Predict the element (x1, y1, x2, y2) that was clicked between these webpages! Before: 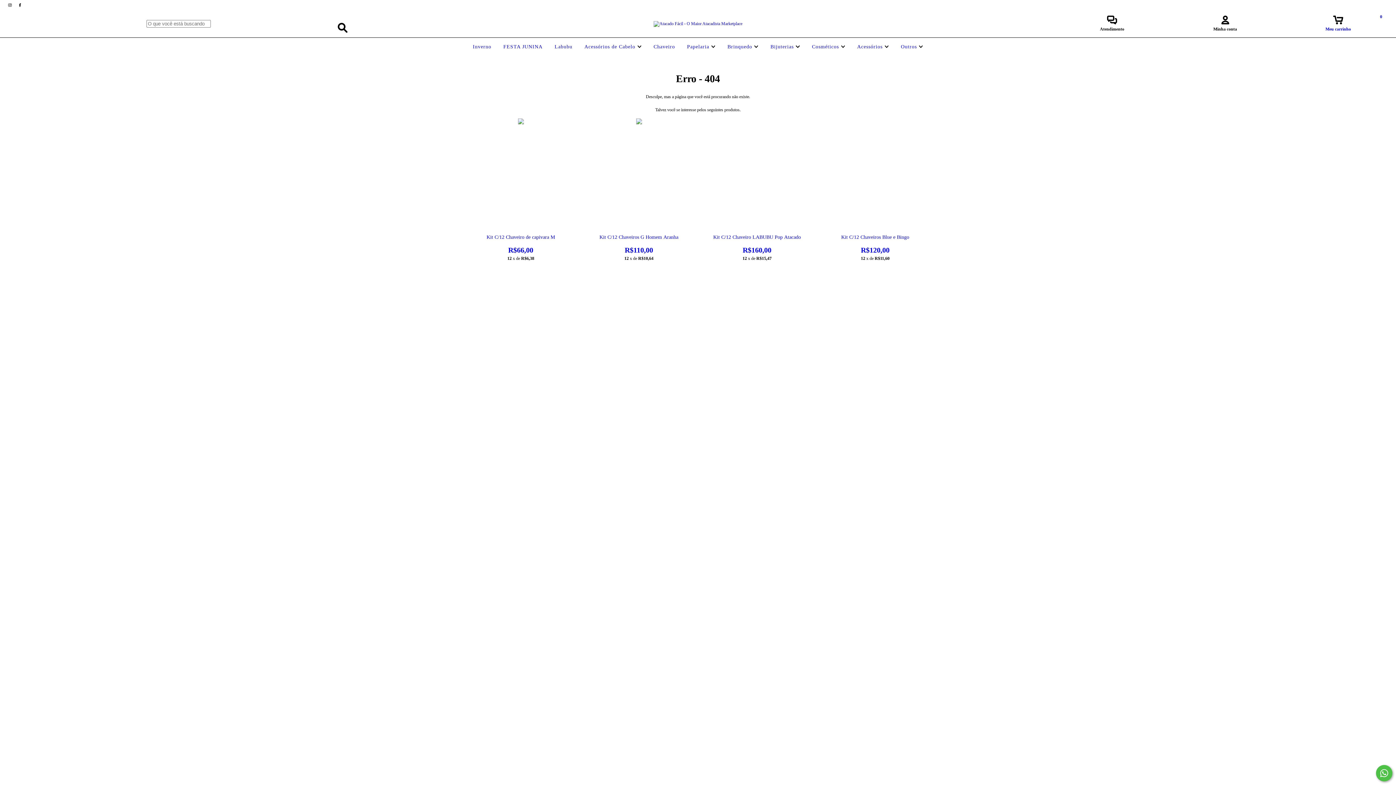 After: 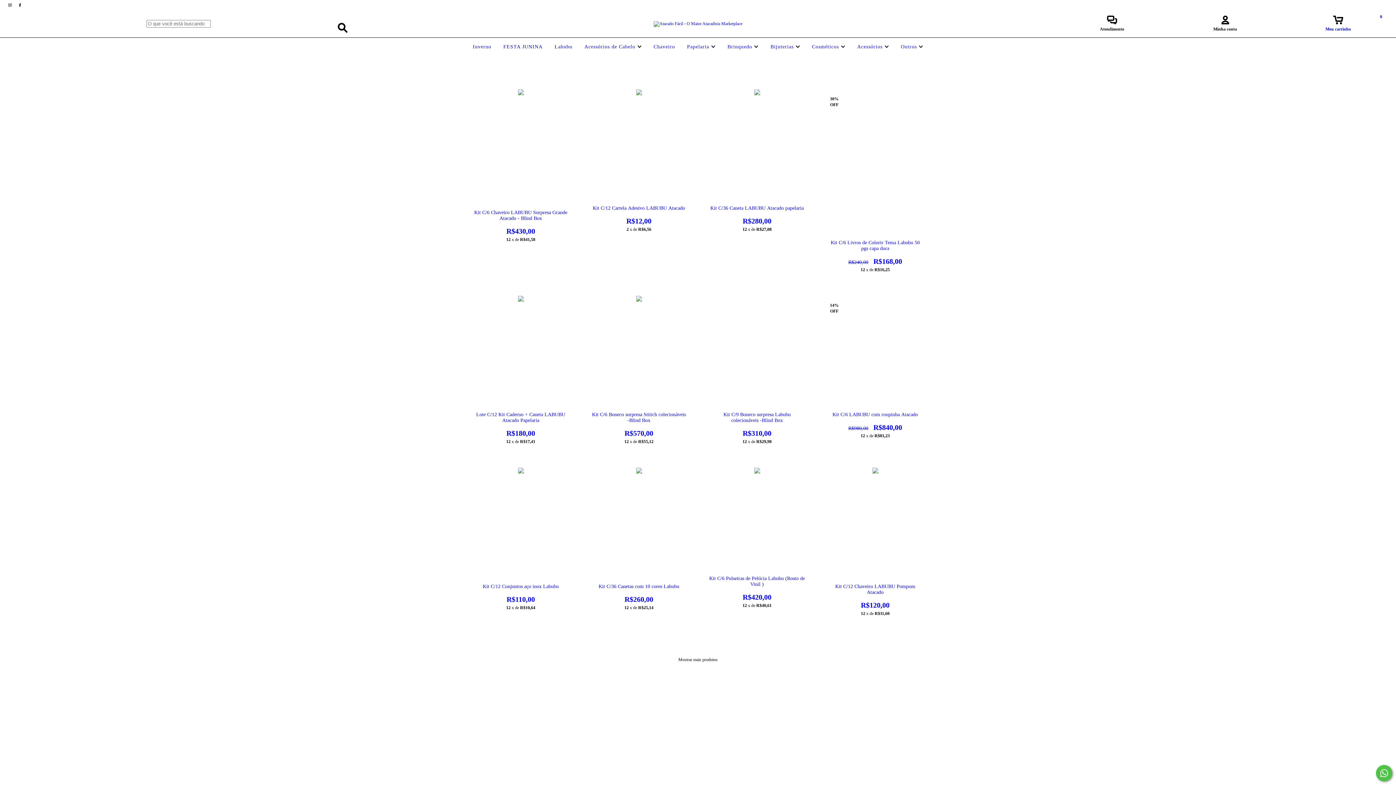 Action: label: Labubu bbox: (552, 44, 574, 49)